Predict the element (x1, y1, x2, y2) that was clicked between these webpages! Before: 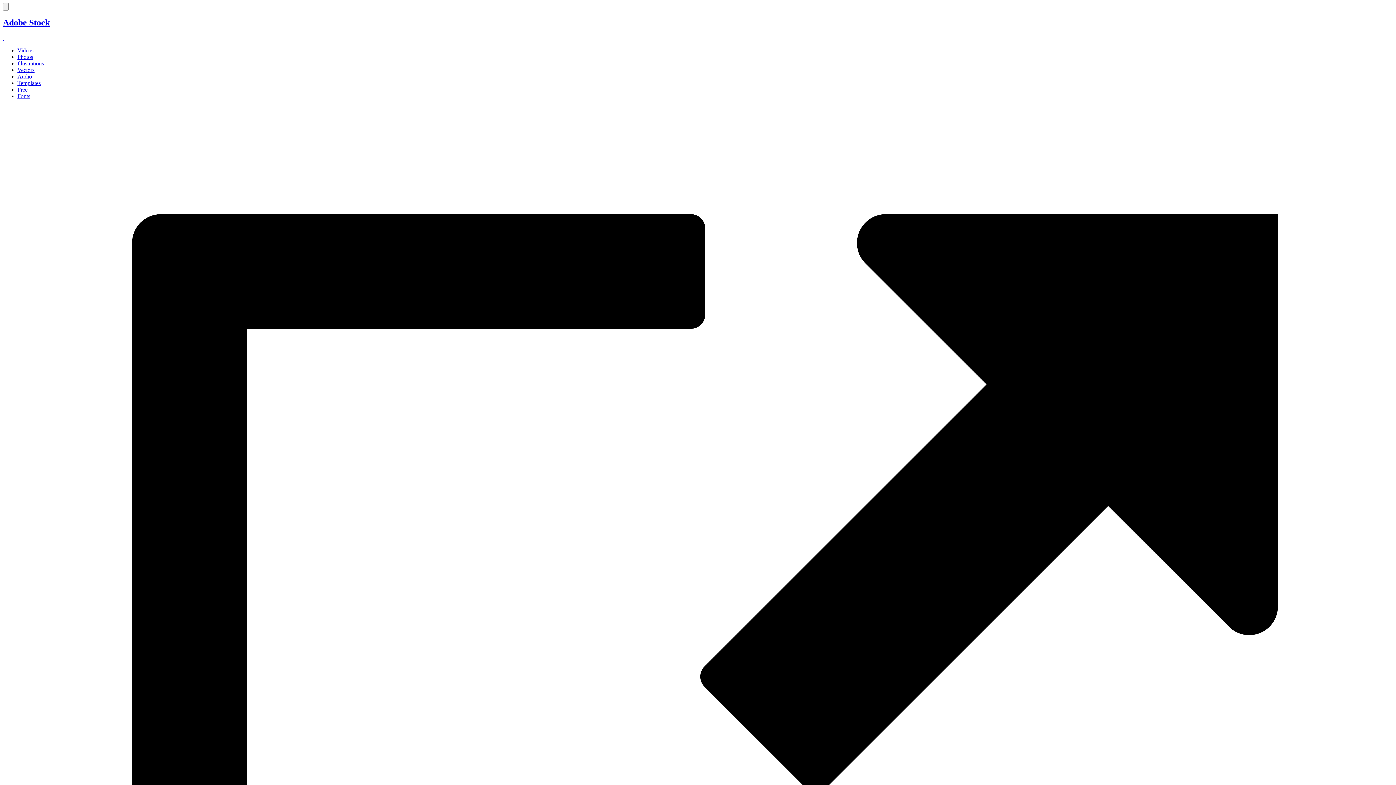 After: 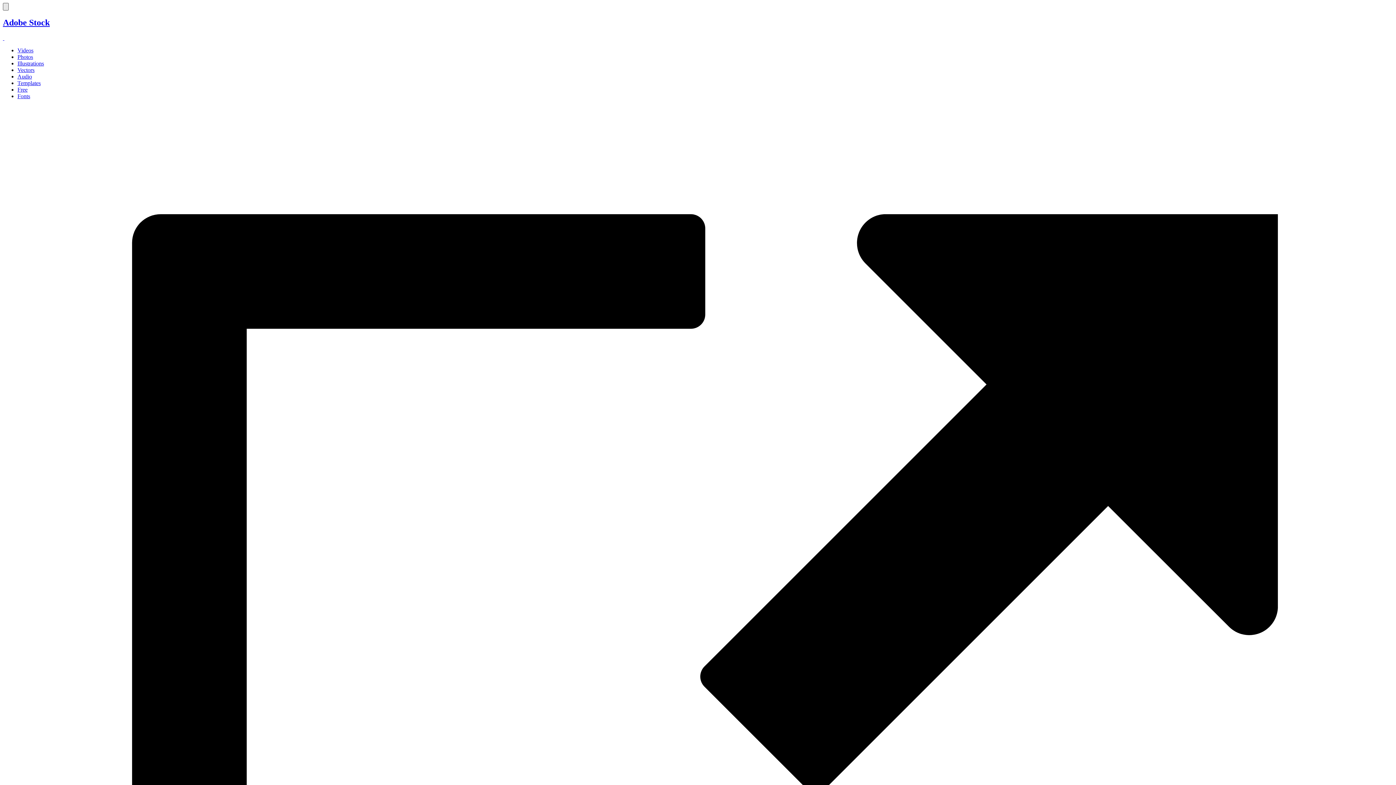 Action: label: Menu bbox: (2, 2, 8, 10)